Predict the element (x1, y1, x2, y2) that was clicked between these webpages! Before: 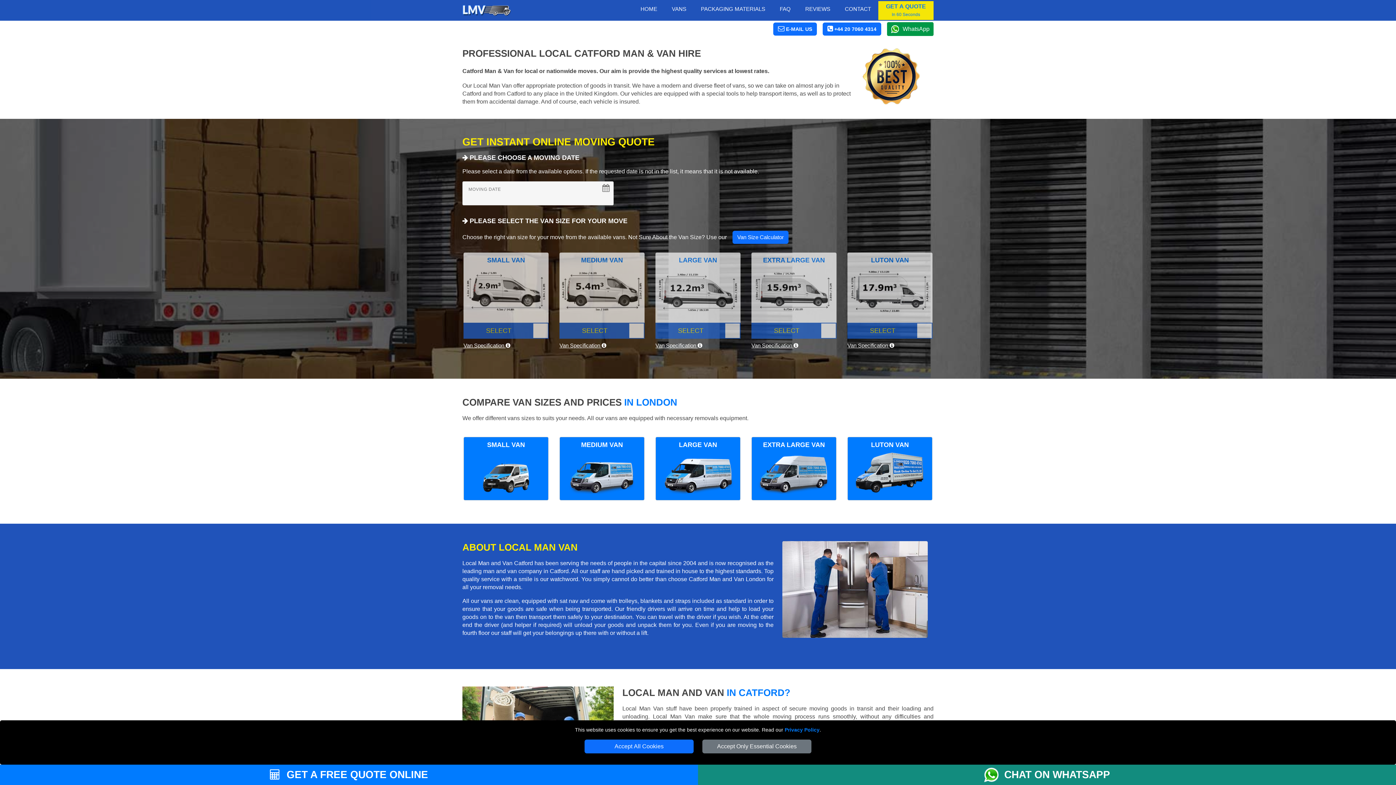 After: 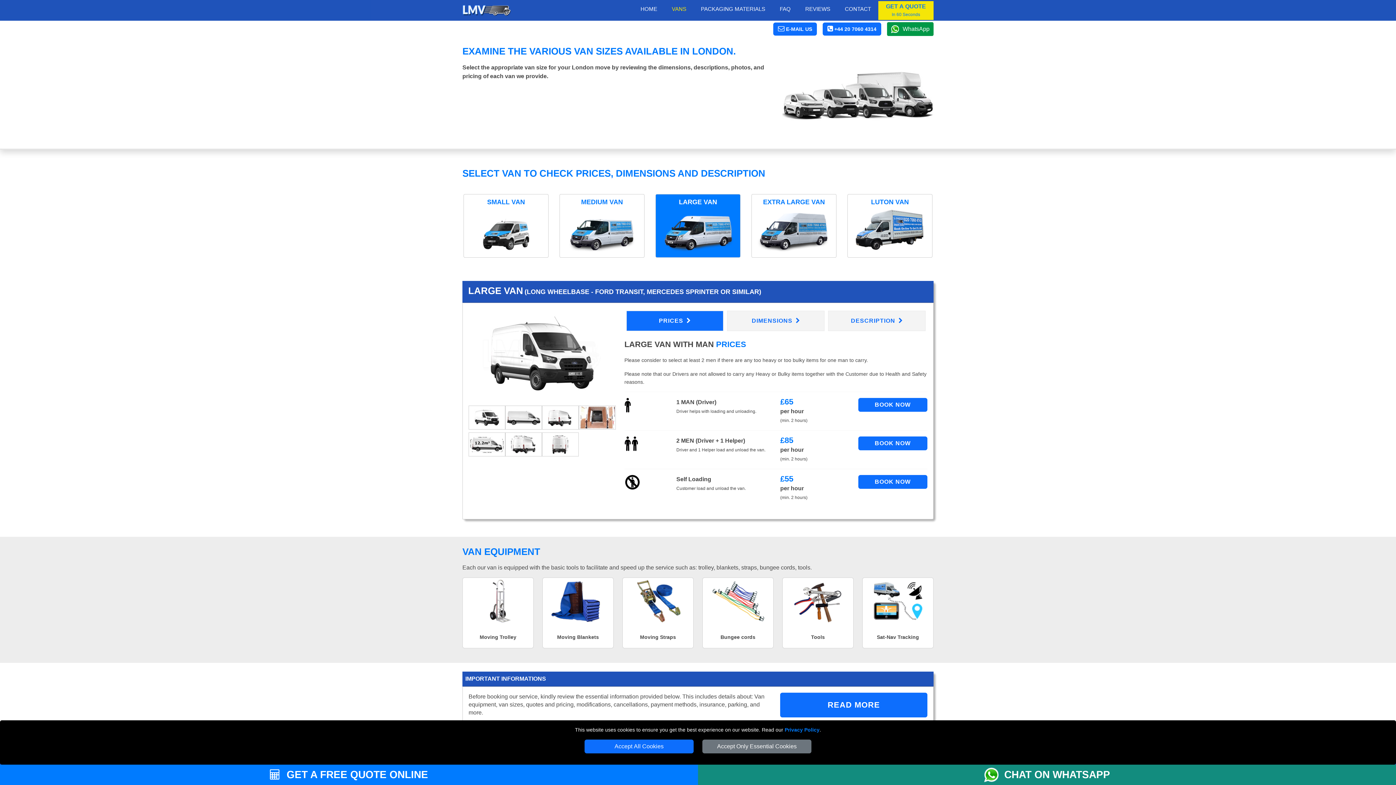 Action: label: EXTRA LARGE VAN bbox: (751, 436, 836, 500)